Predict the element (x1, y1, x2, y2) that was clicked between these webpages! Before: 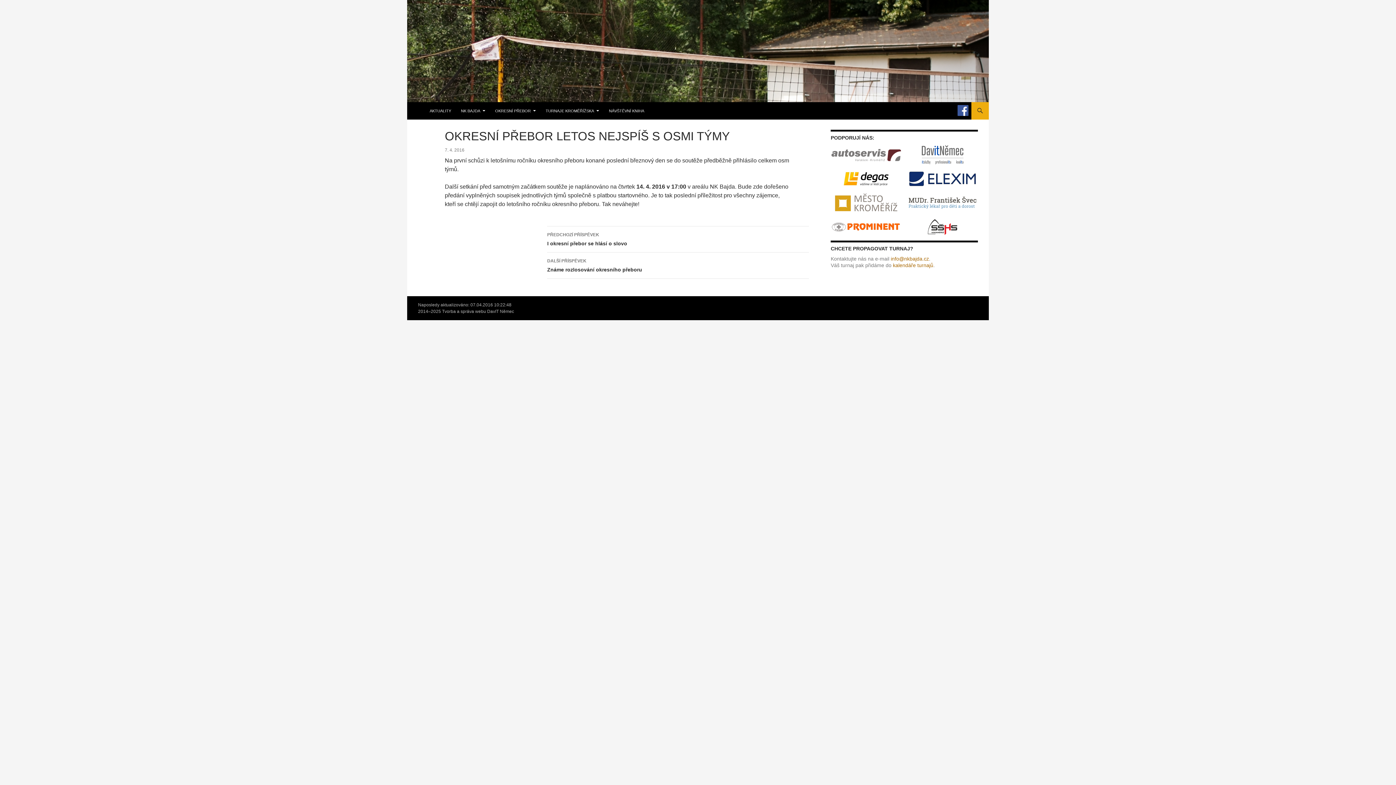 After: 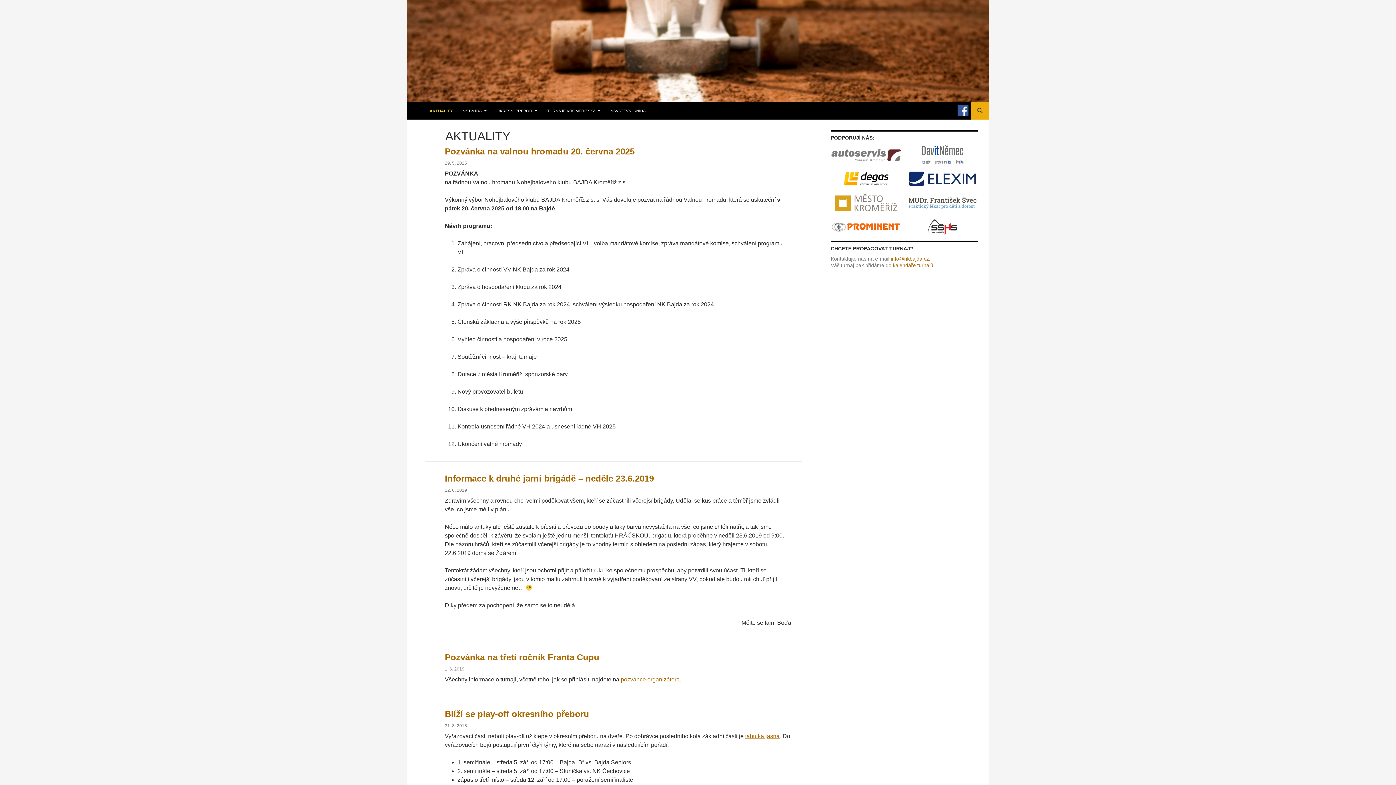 Action: label: AKTUALITY bbox: (425, 102, 455, 119)